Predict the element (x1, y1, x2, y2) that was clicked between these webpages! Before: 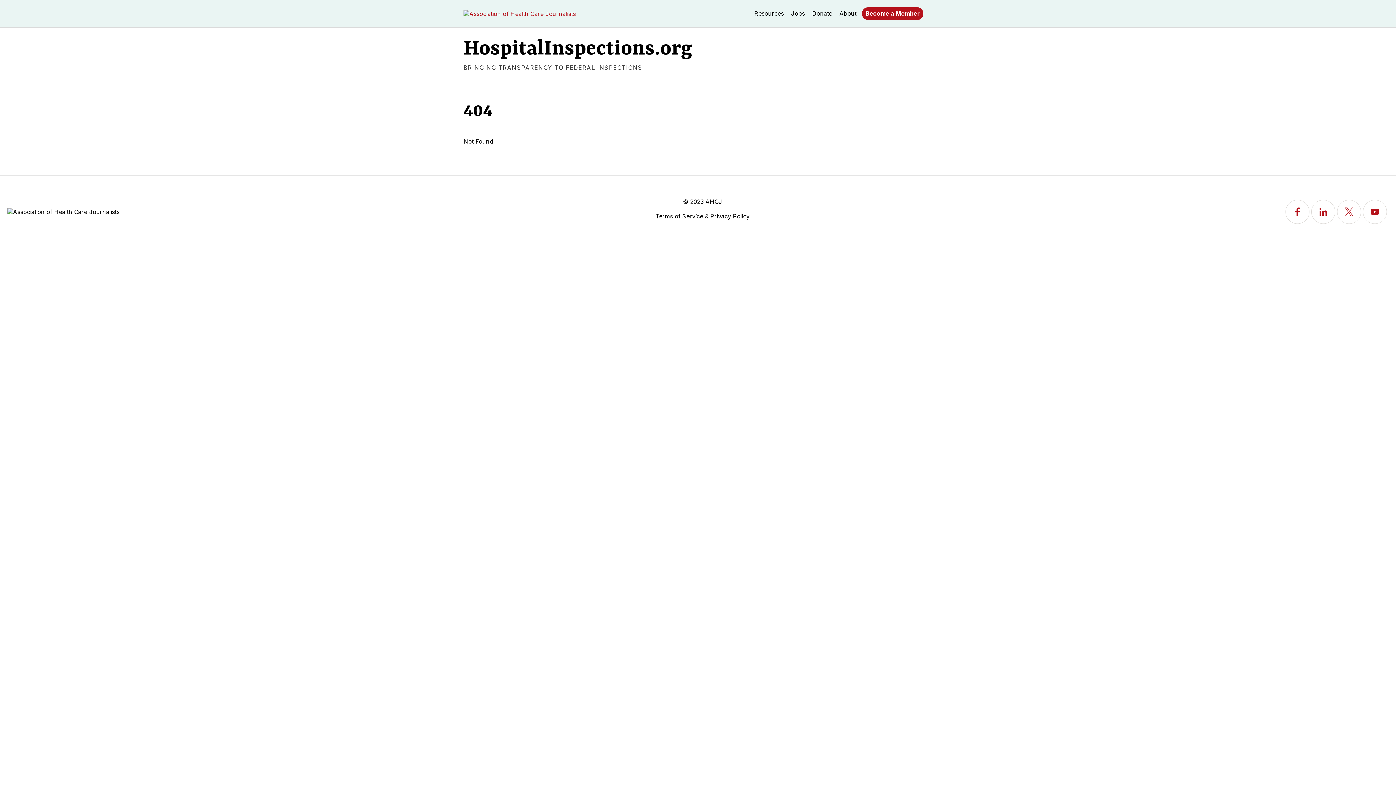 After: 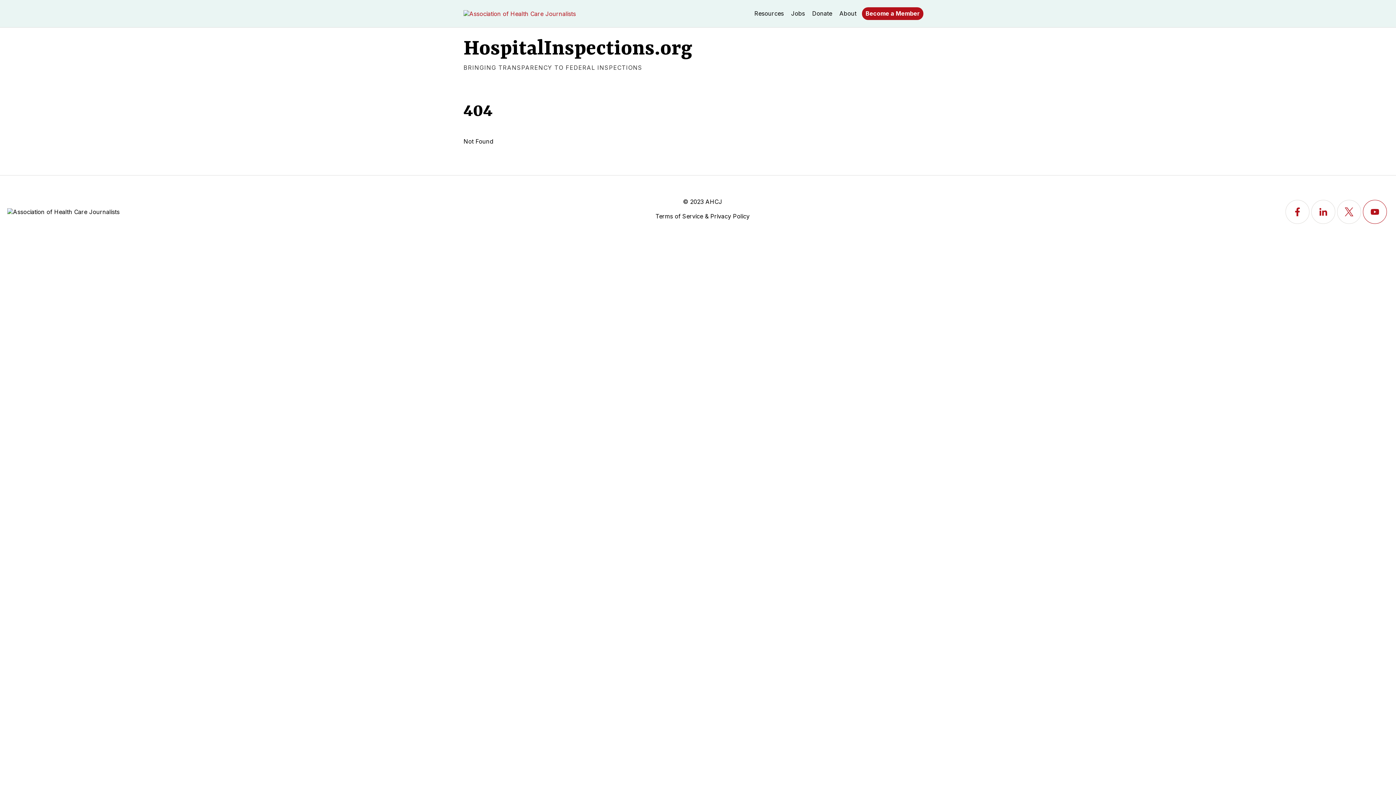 Action: bbox: (1363, 210, 1389, 217)